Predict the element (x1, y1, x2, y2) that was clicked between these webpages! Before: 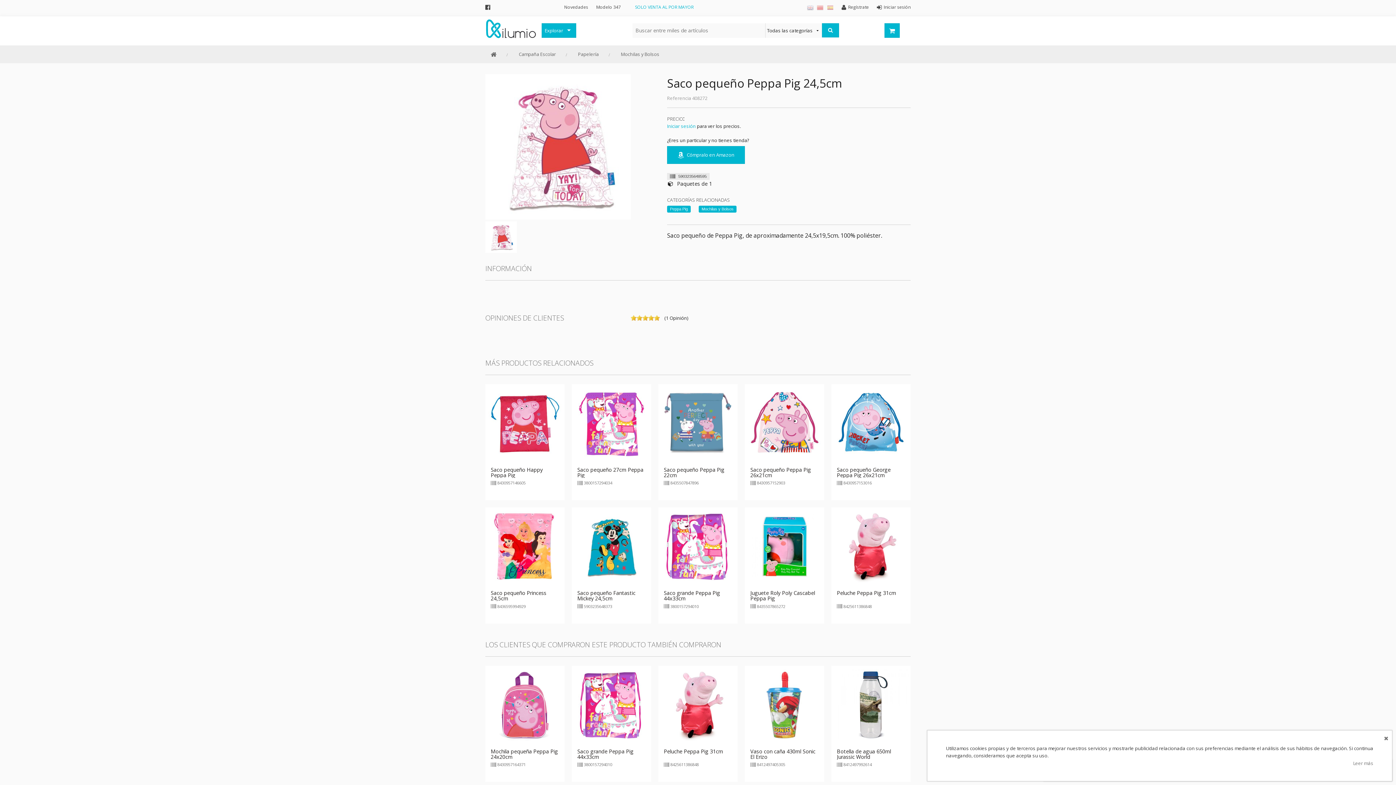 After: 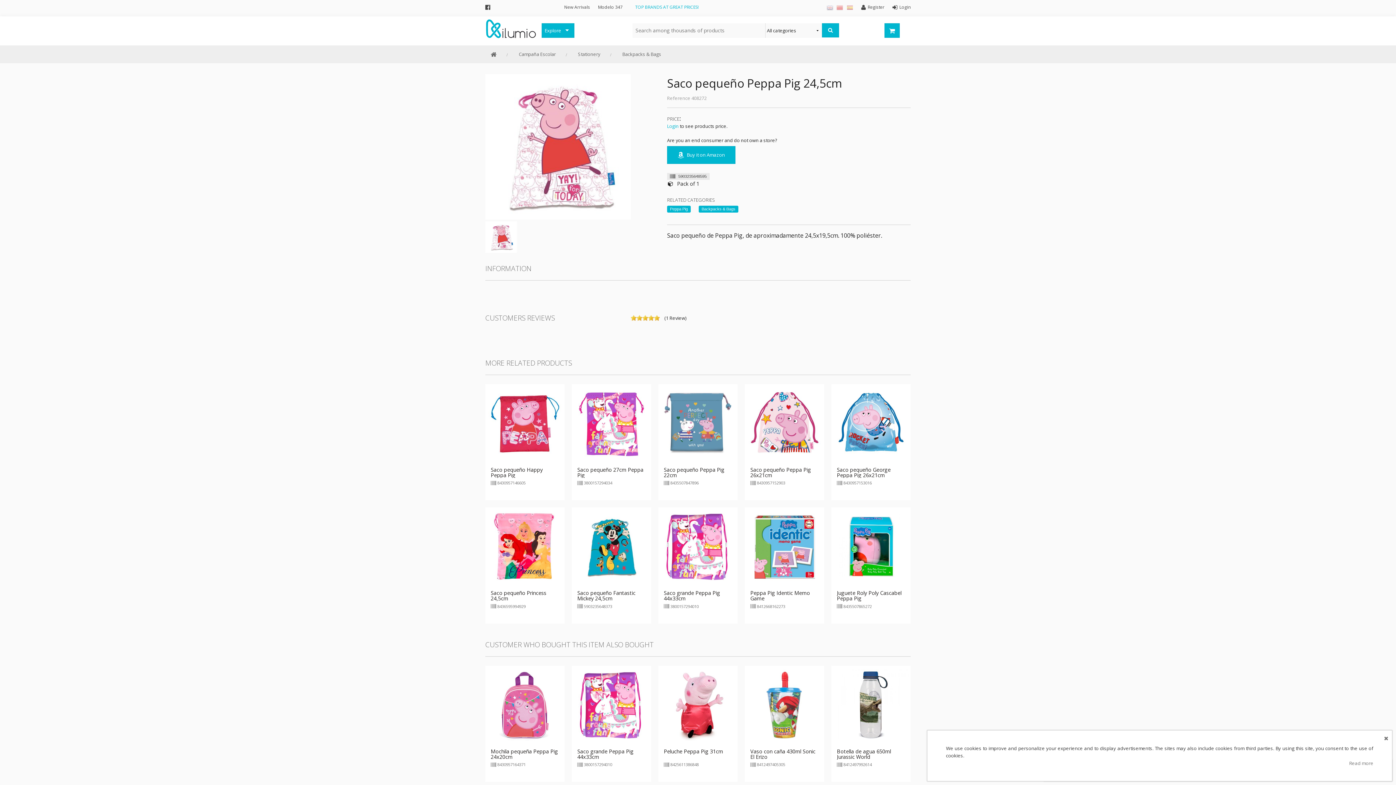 Action: bbox: (807, 3, 813, 10)